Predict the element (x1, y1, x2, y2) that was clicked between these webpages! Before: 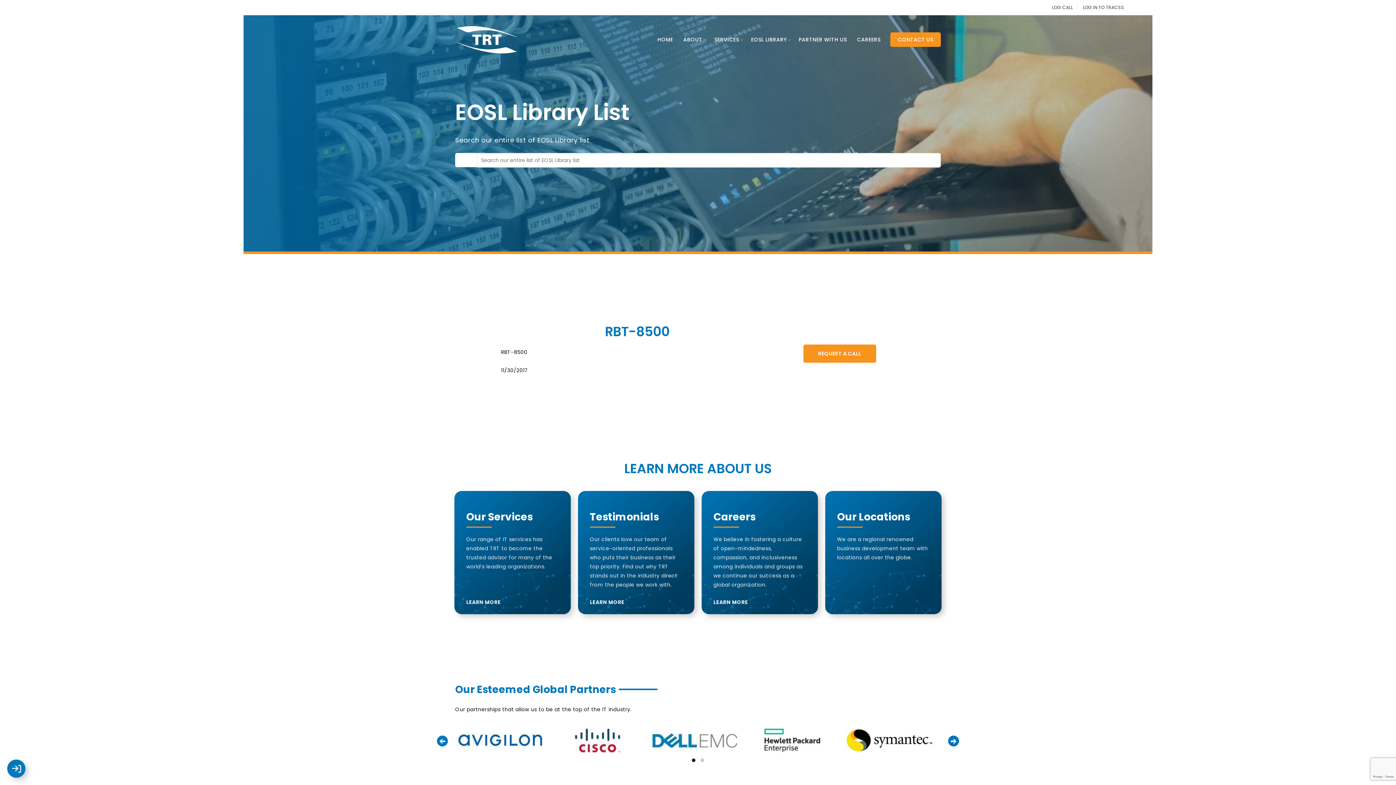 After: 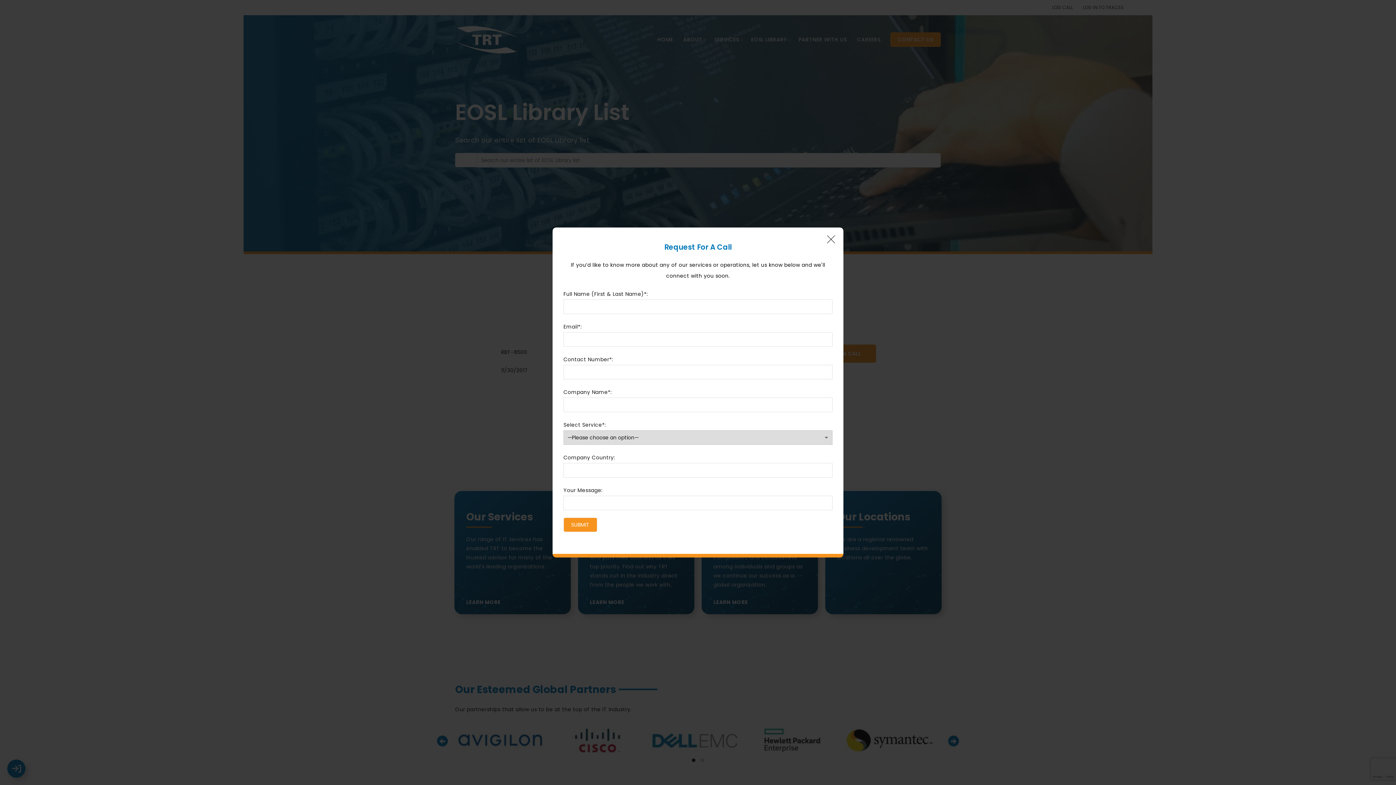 Action: label: REQUEST A CALL bbox: (803, 344, 876, 362)